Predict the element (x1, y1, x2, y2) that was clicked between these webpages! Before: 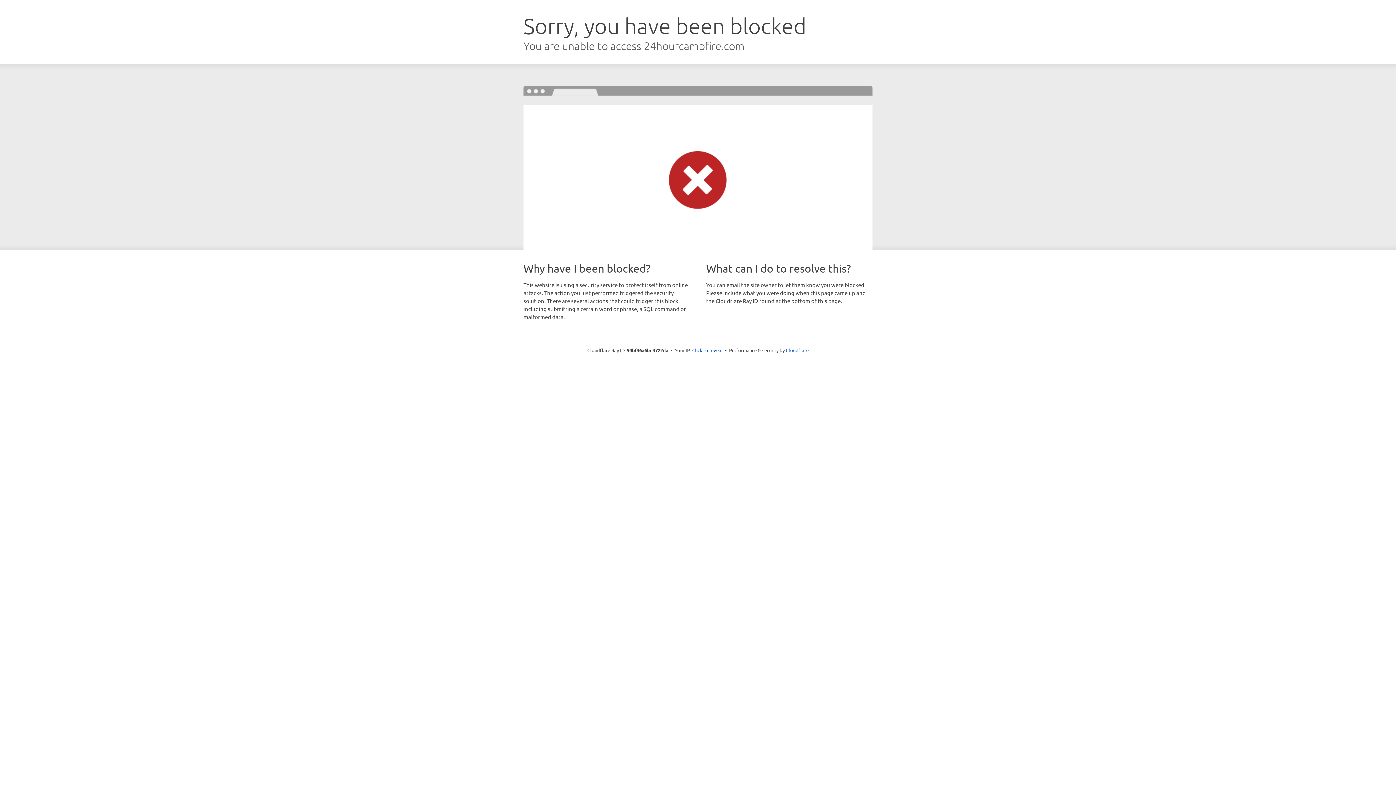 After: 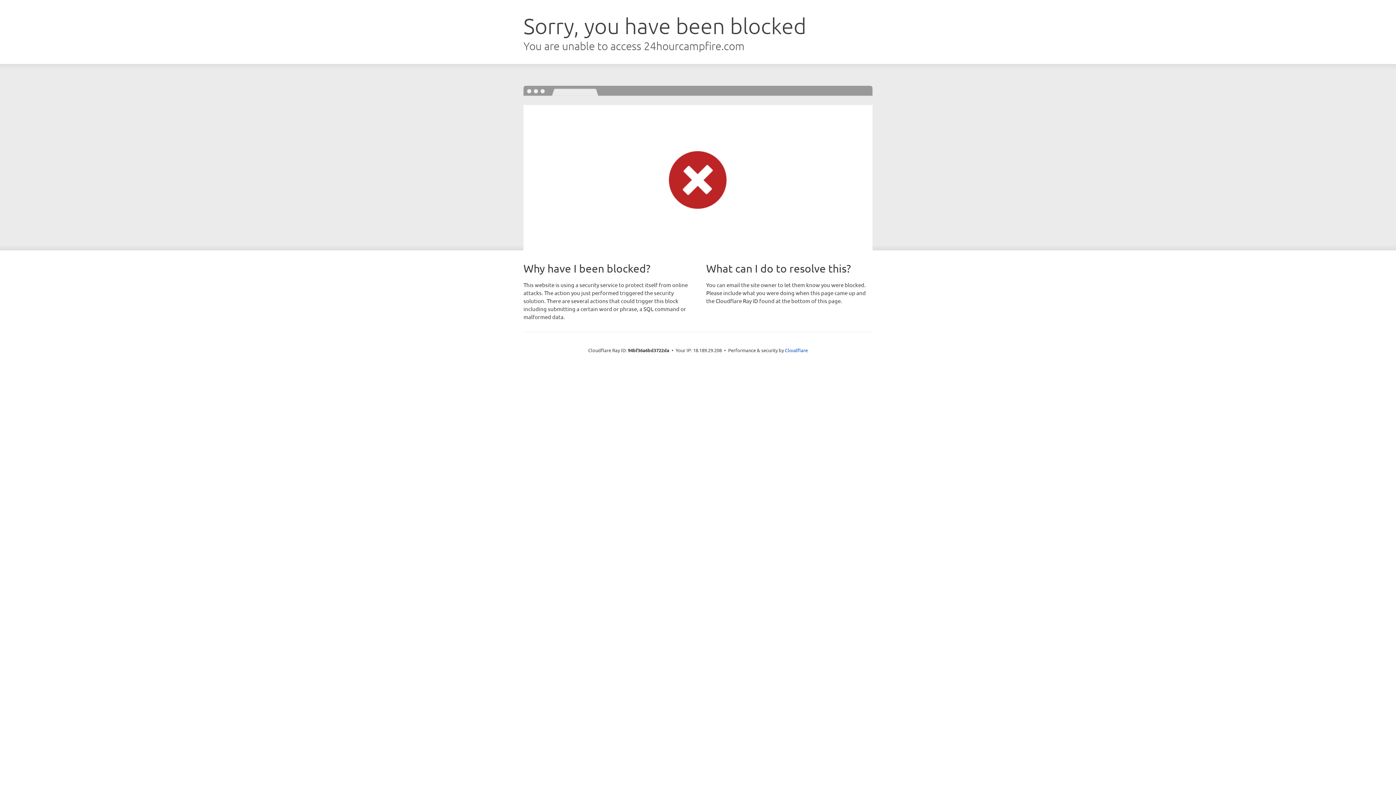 Action: label: Click to reveal bbox: (692, 346, 722, 353)